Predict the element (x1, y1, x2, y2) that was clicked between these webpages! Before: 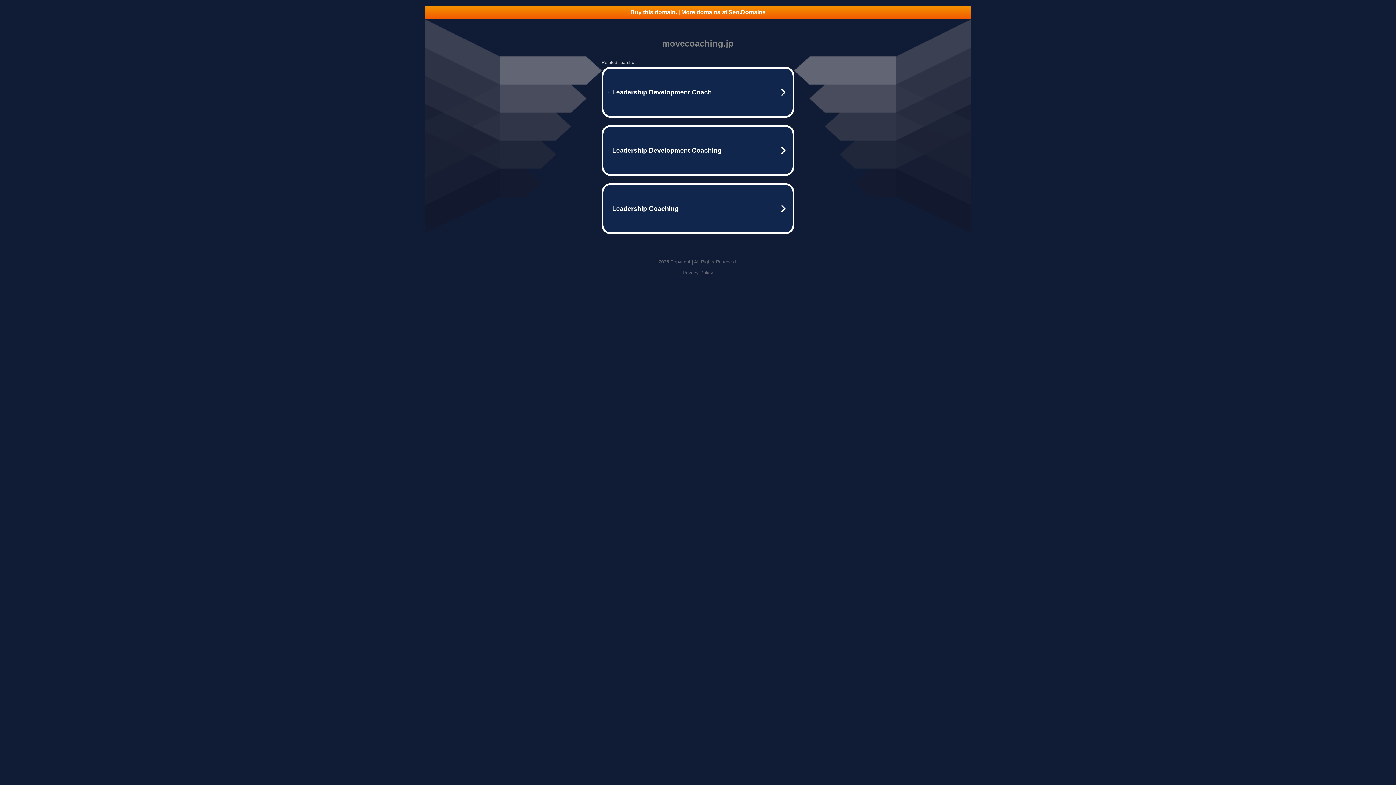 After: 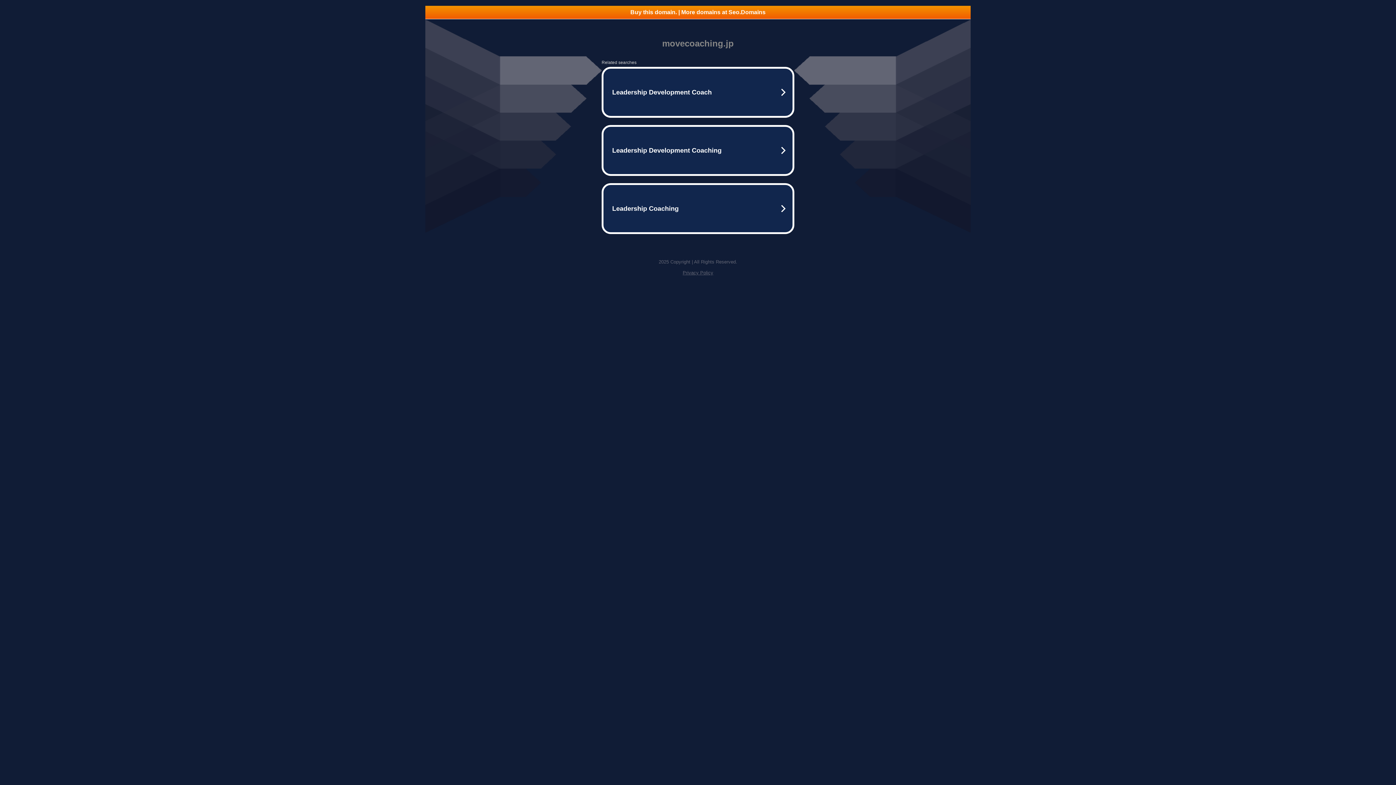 Action: label: Privacy Policy bbox: (682, 270, 713, 275)